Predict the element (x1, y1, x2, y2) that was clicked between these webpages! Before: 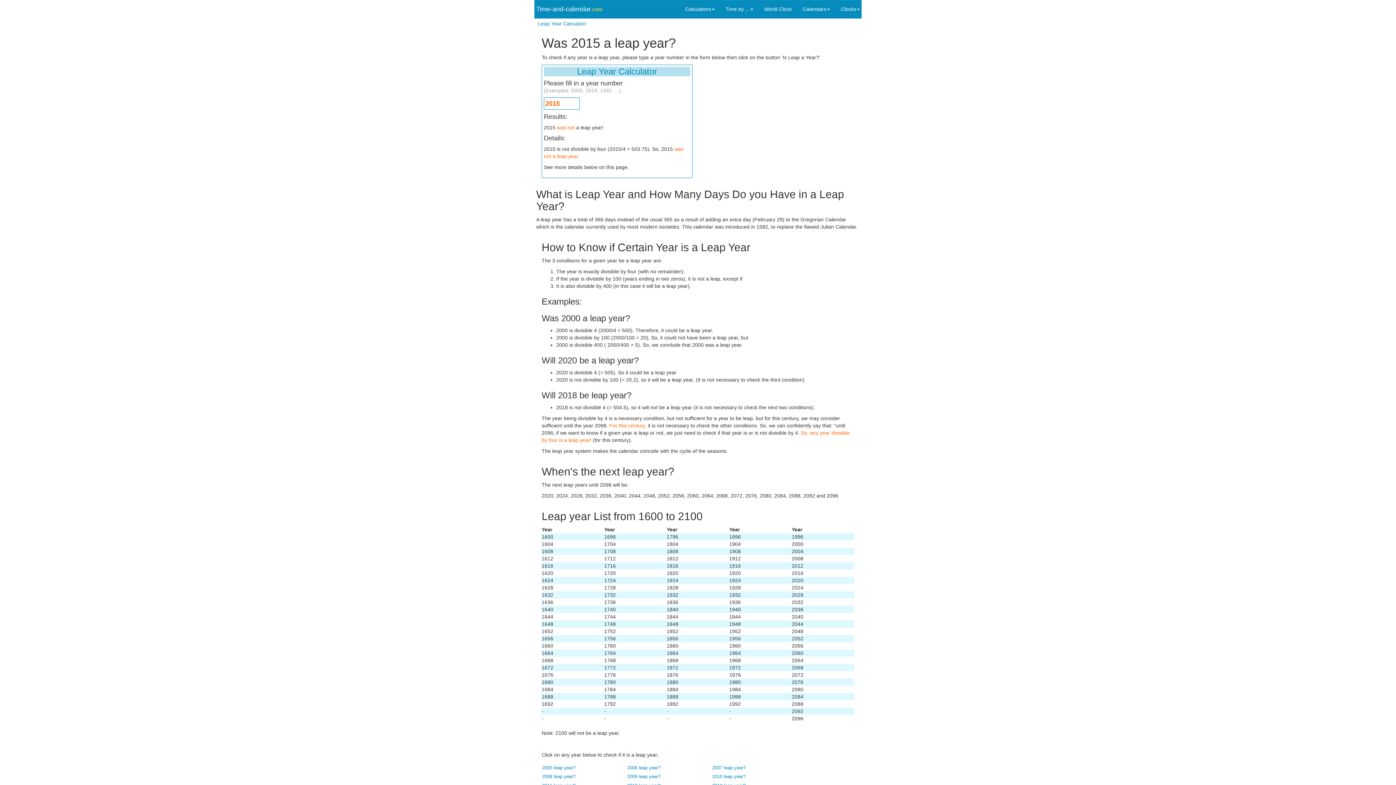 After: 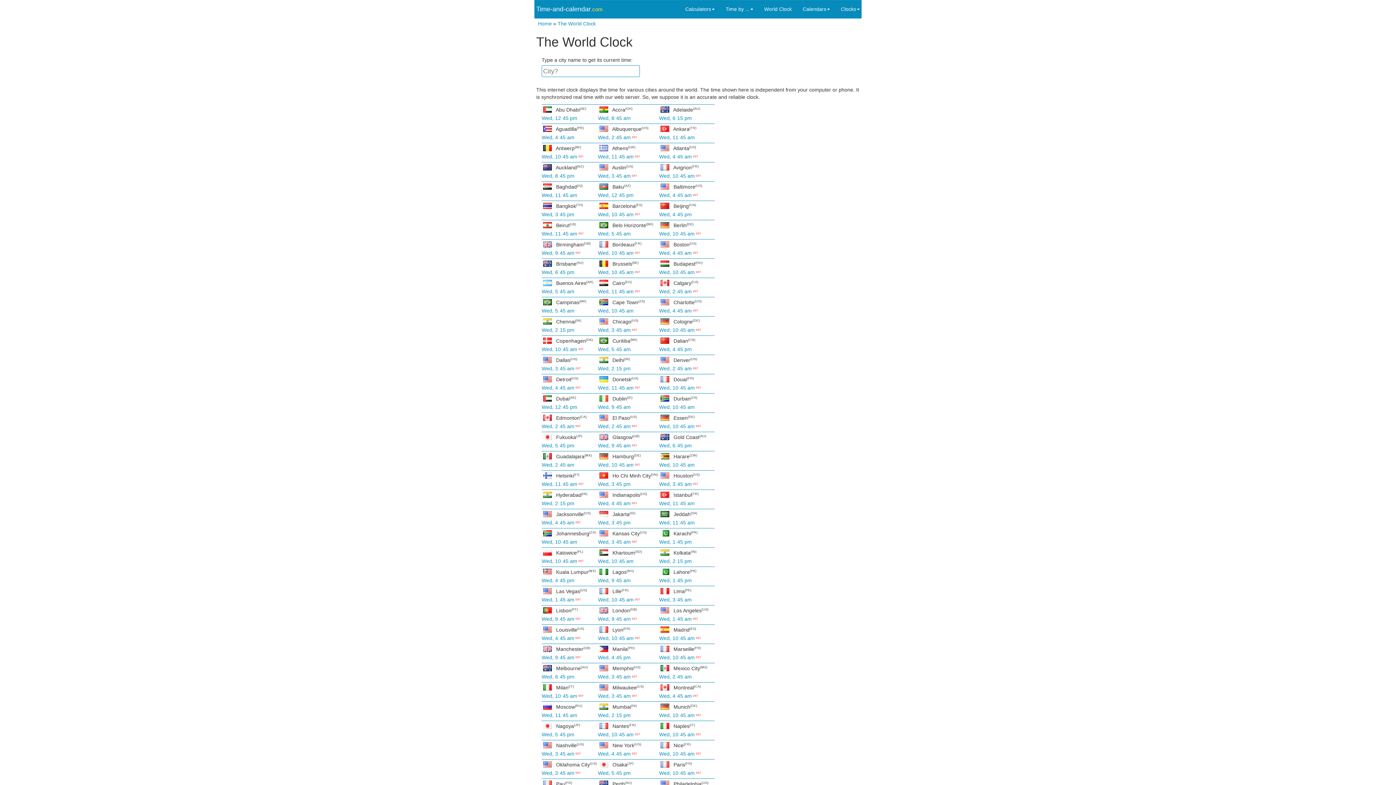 Action: bbox: (758, 0, 797, 18) label: World Clock